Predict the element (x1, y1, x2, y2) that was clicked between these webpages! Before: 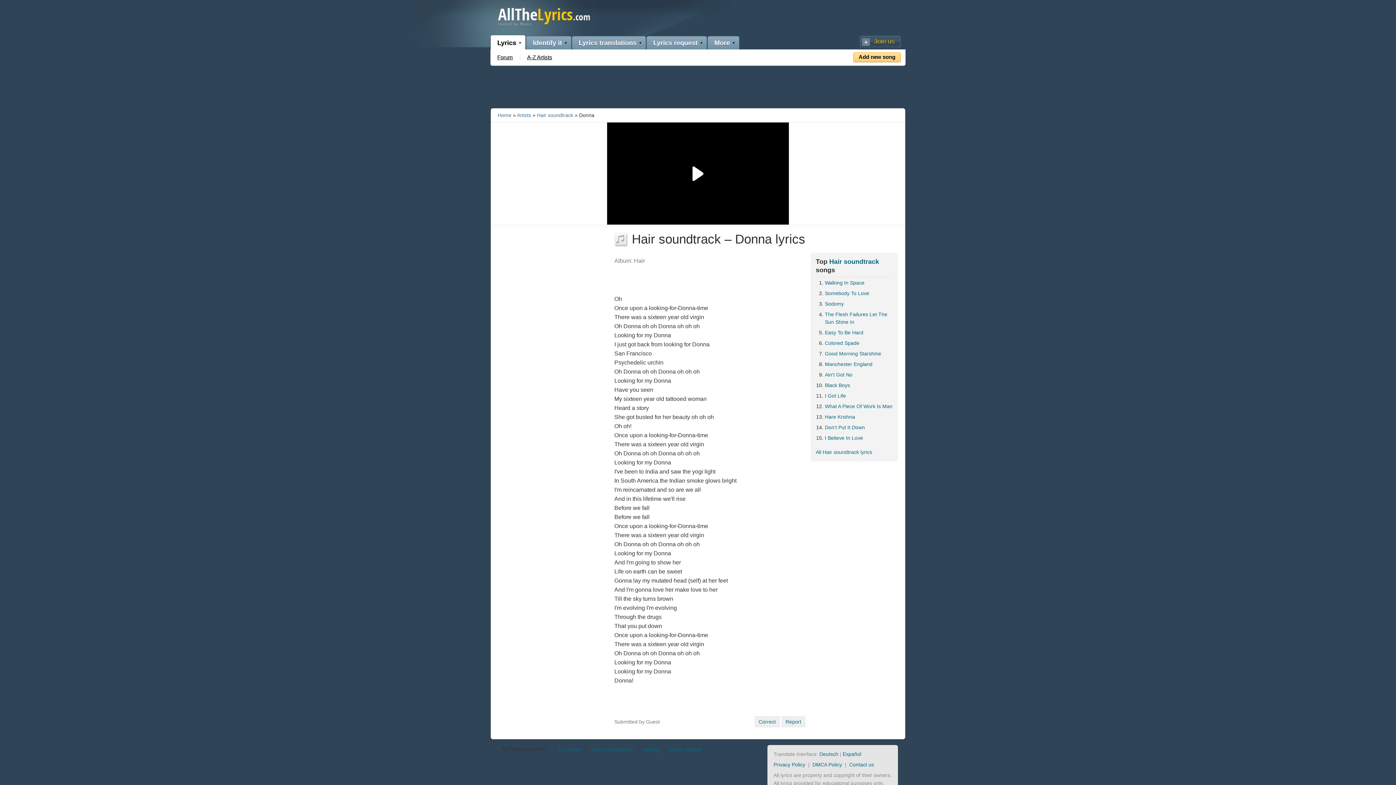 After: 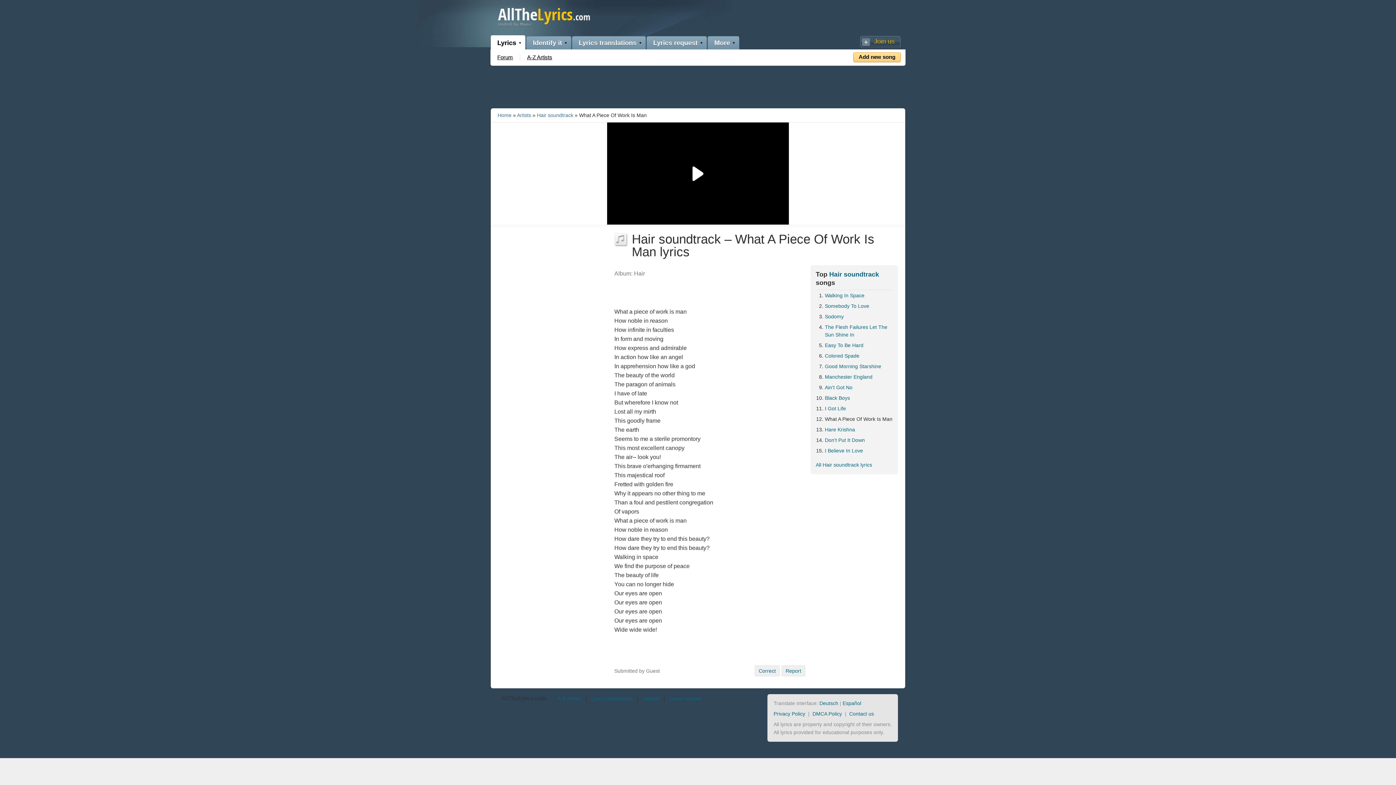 Action: bbox: (825, 402, 893, 410) label: What A Piece Of Work Is Man